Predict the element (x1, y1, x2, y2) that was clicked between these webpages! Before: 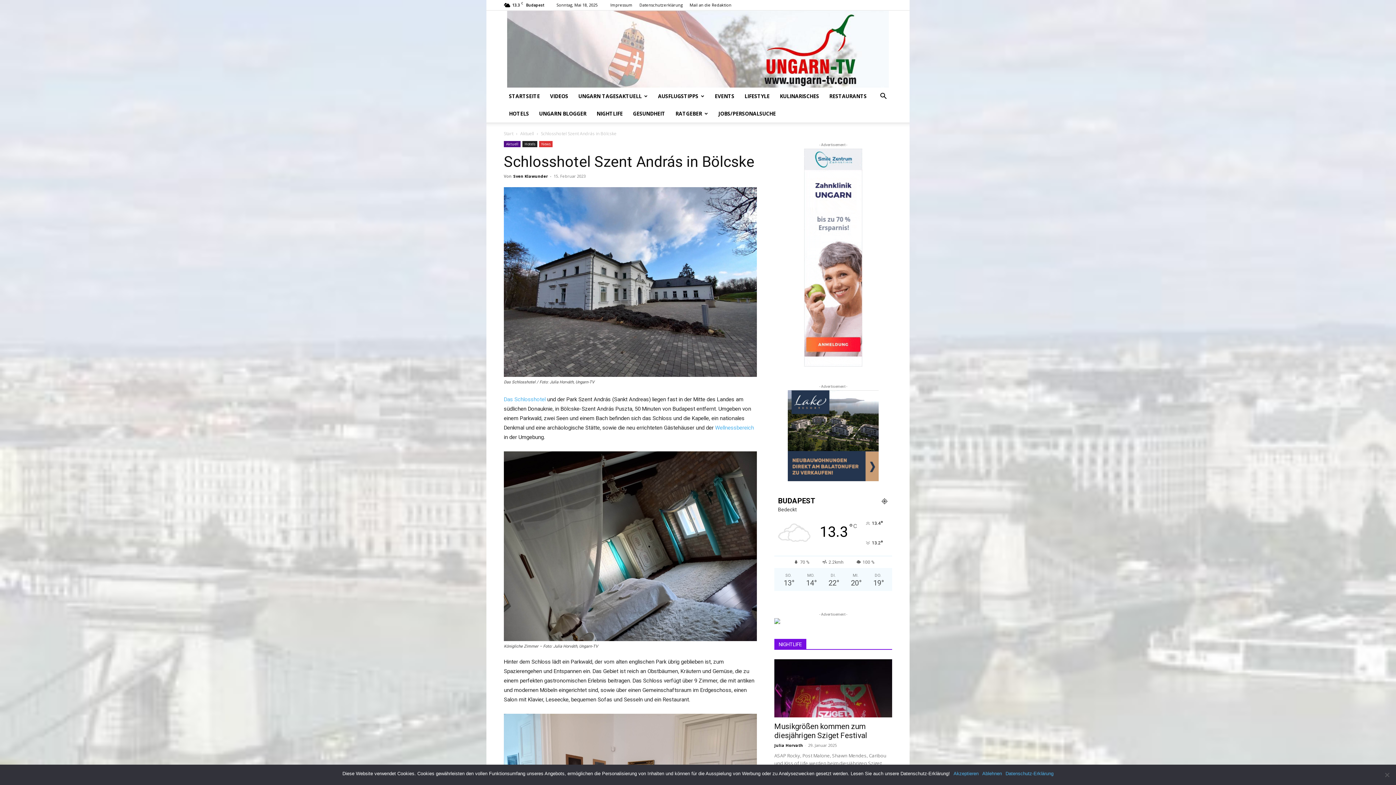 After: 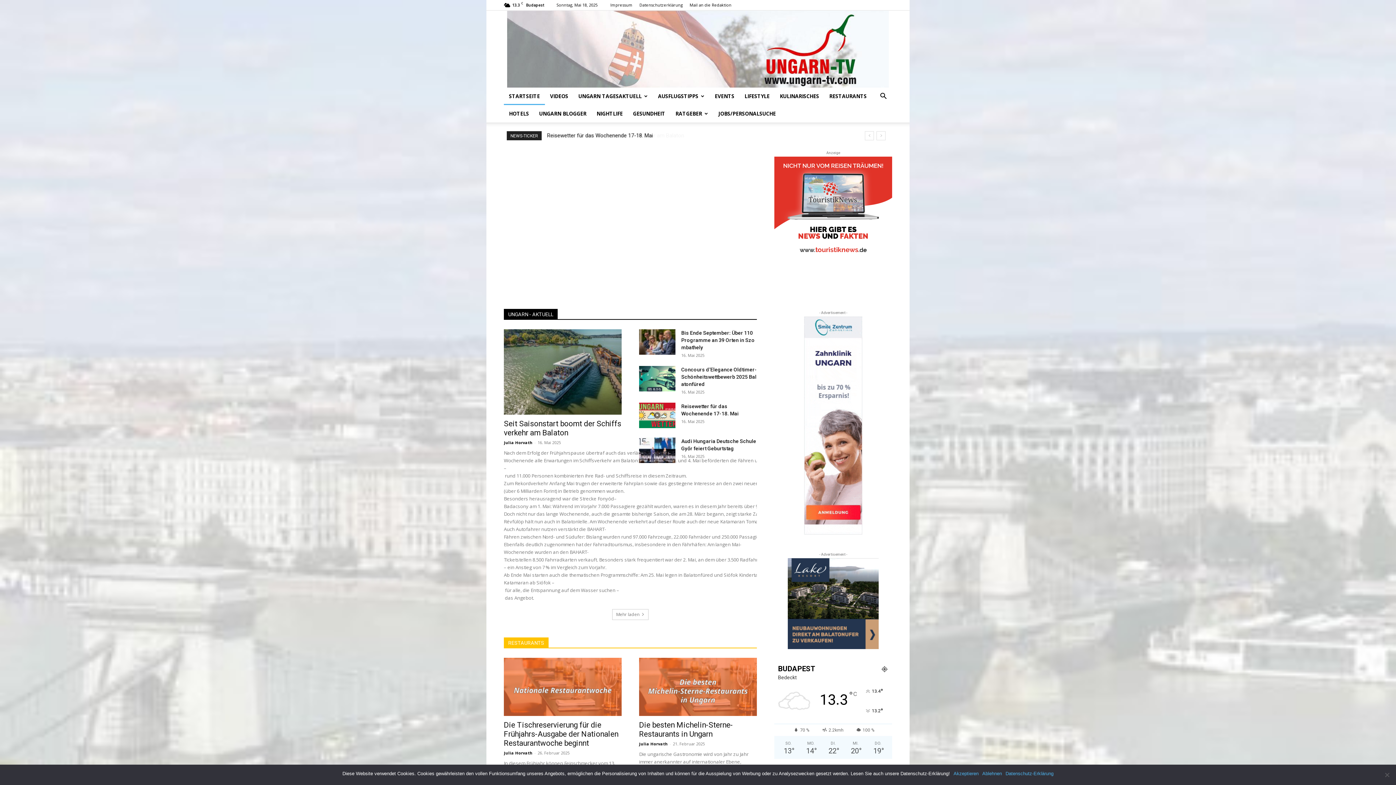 Action: label: Ungarn-TV.com | Reisemagazin & Aktuelle Nachrichten. bbox: (507, 10, 889, 87)